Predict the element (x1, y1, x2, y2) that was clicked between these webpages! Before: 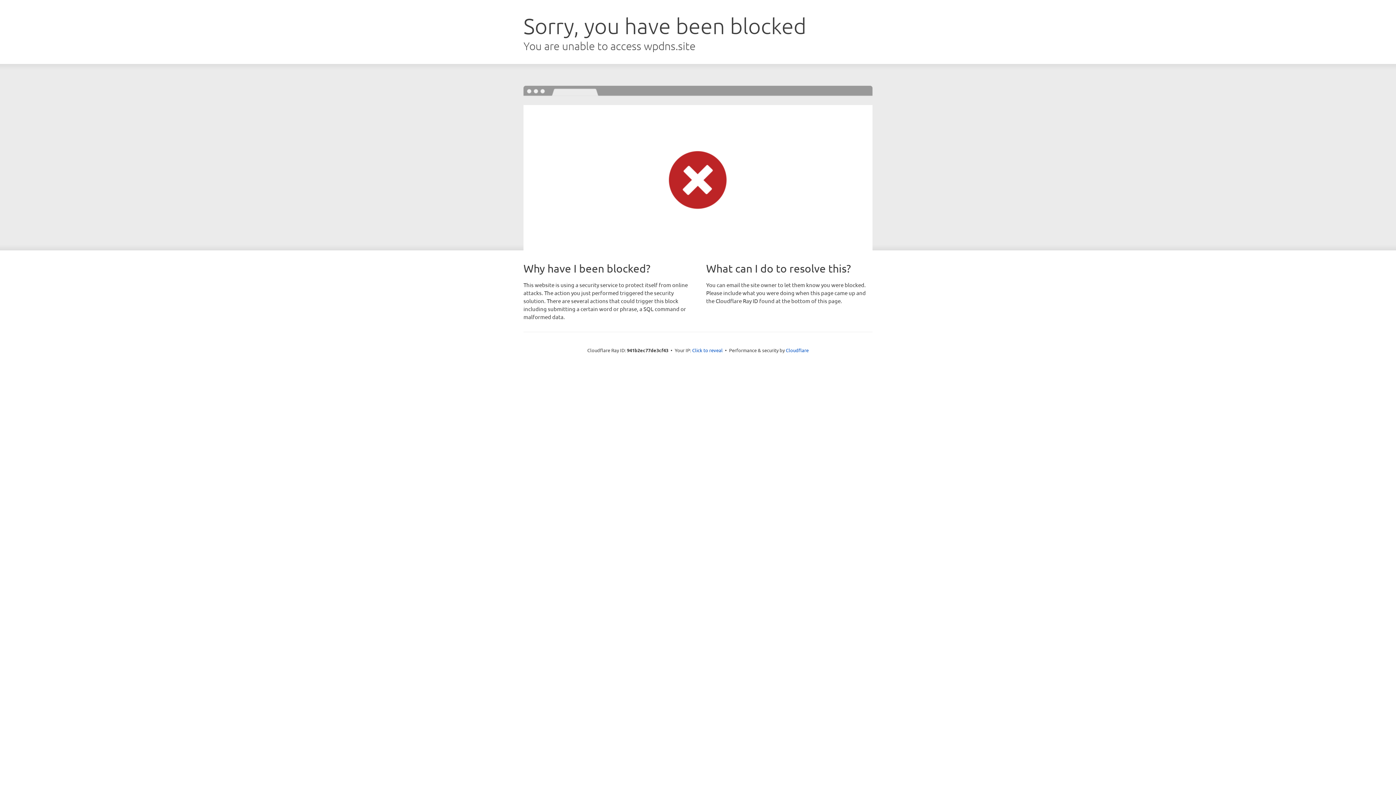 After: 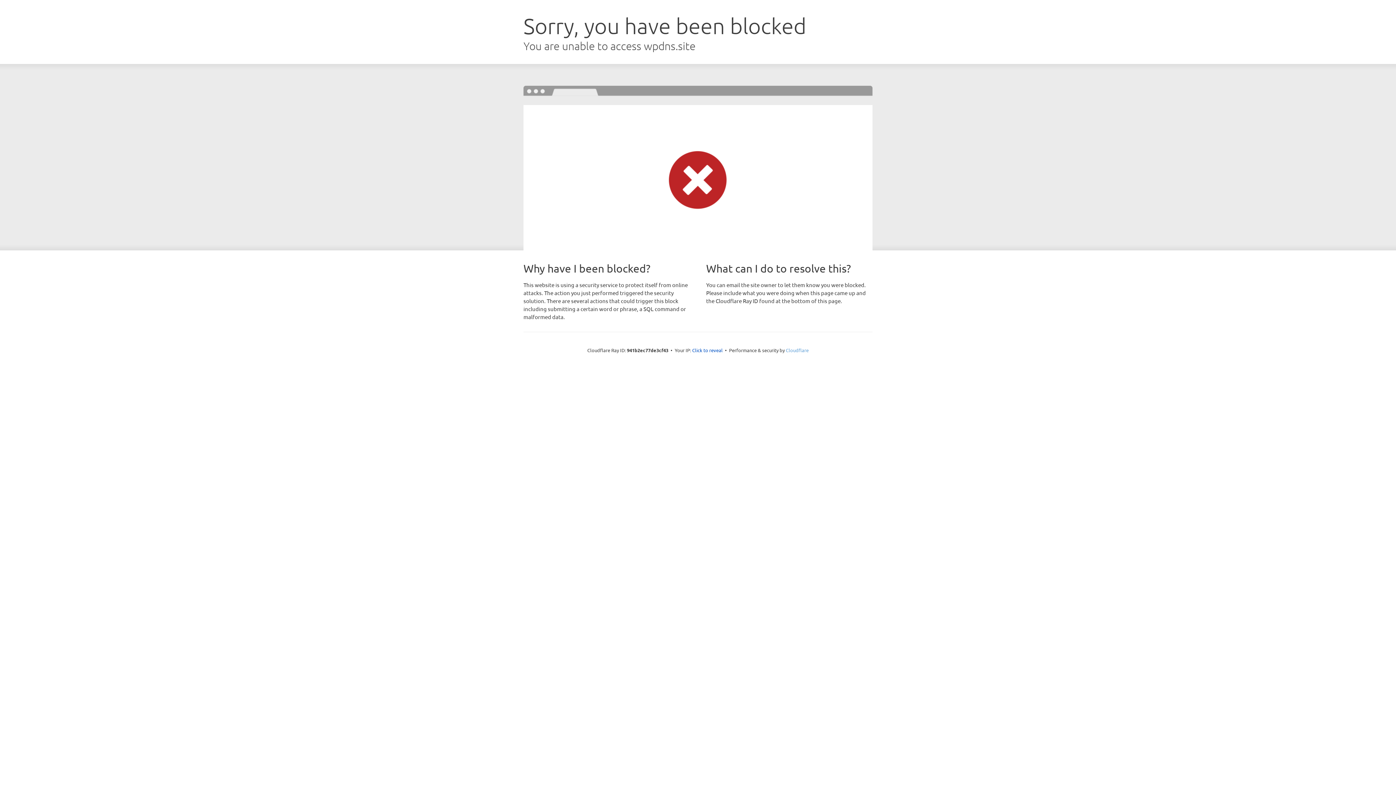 Action: bbox: (786, 347, 808, 353) label: Cloudflare